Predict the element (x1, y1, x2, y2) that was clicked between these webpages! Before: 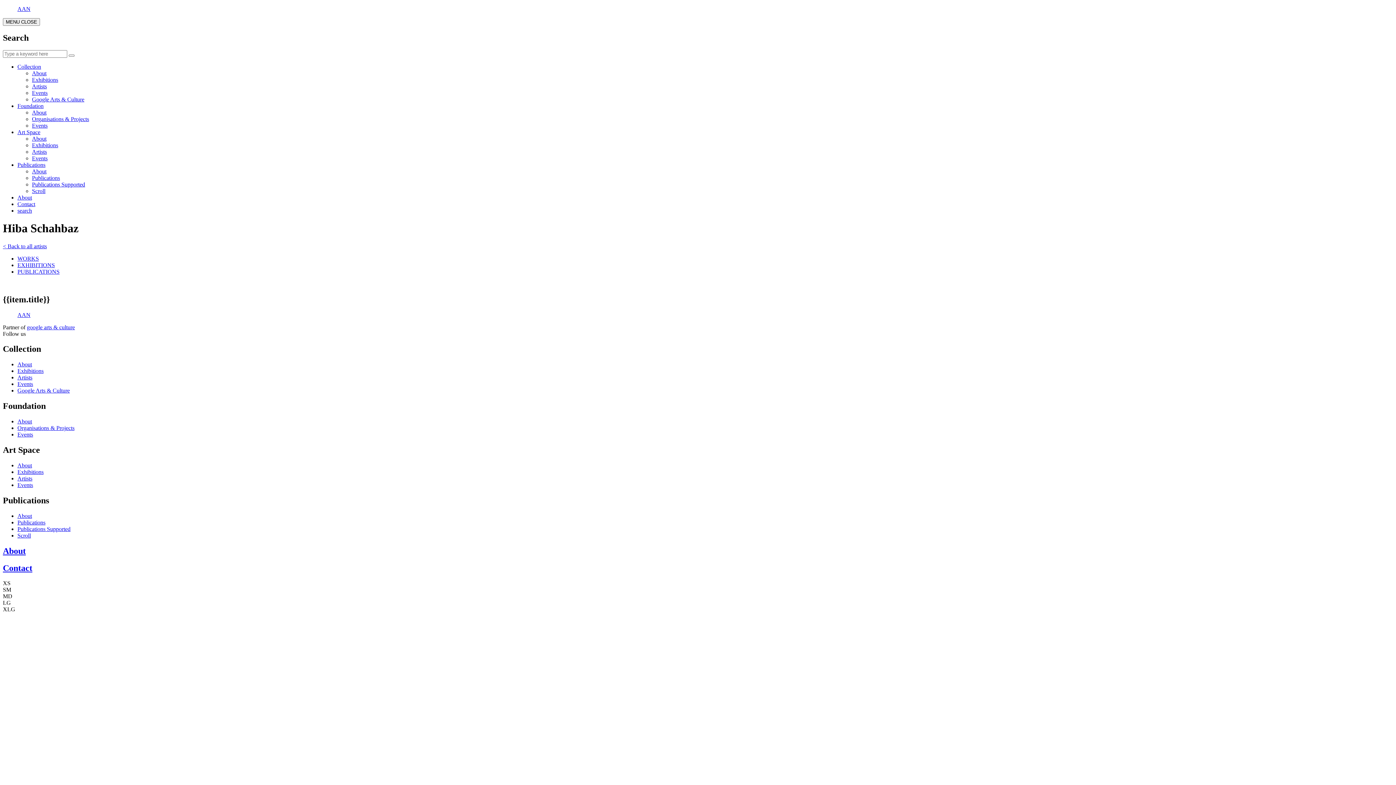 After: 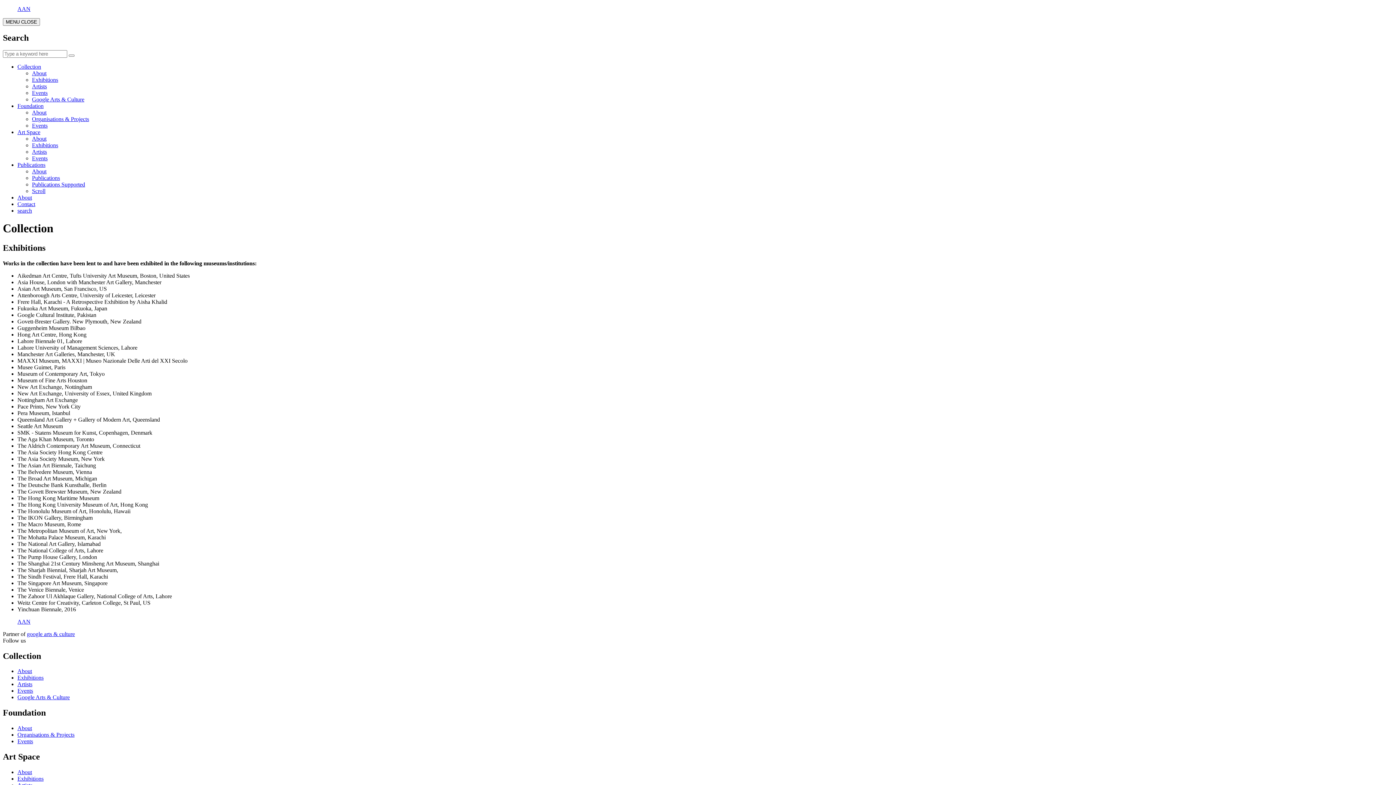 Action: bbox: (32, 76, 58, 82) label: Exhibitions